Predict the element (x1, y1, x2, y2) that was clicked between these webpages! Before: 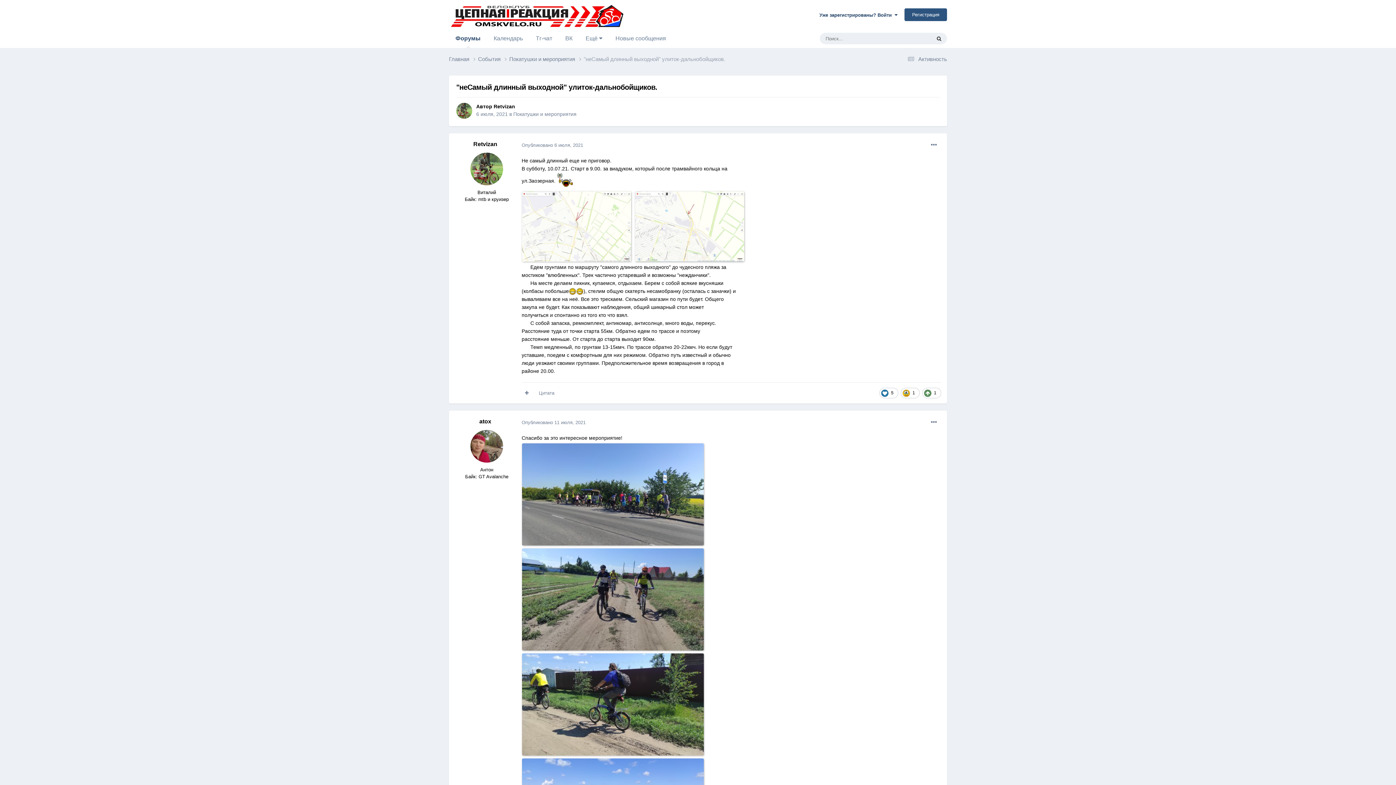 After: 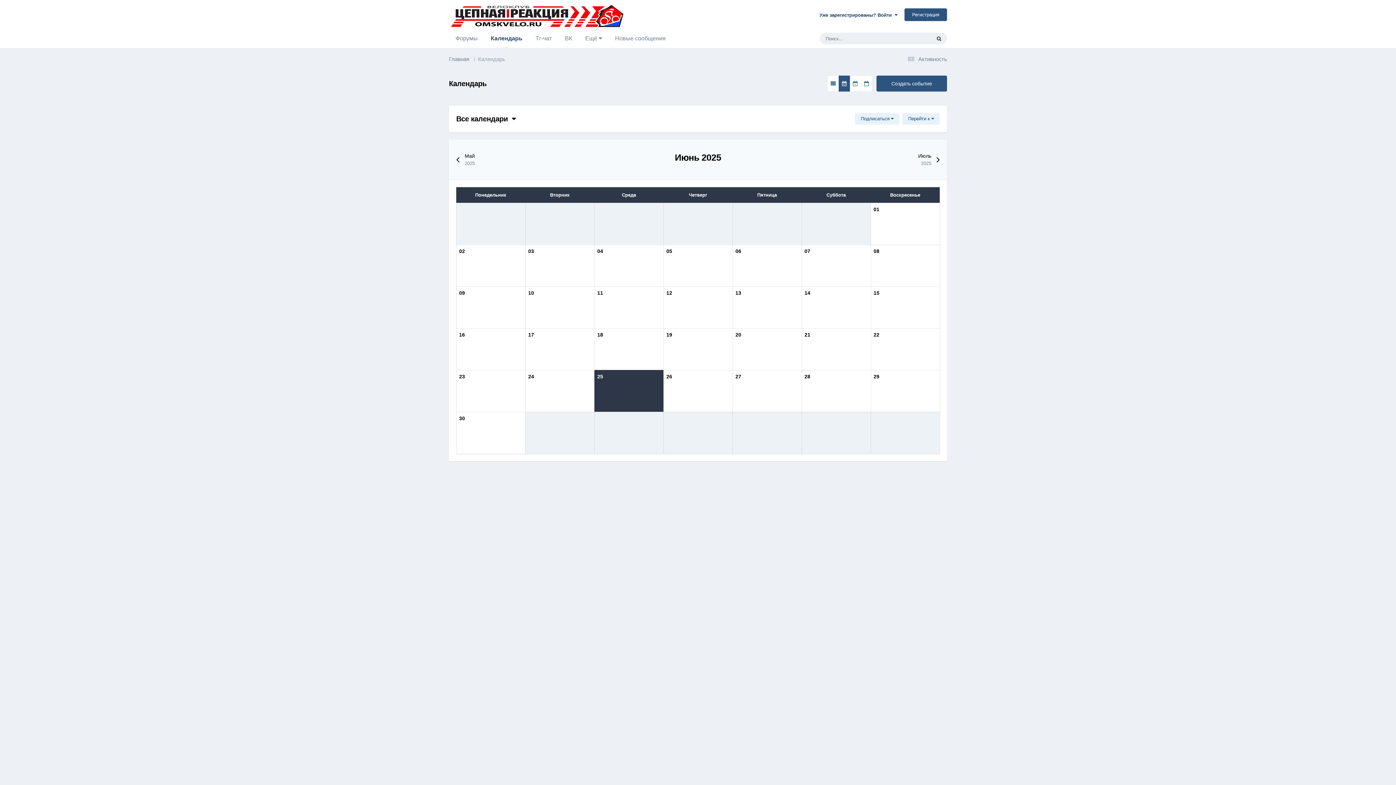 Action: bbox: (487, 29, 529, 48) label: Календарь